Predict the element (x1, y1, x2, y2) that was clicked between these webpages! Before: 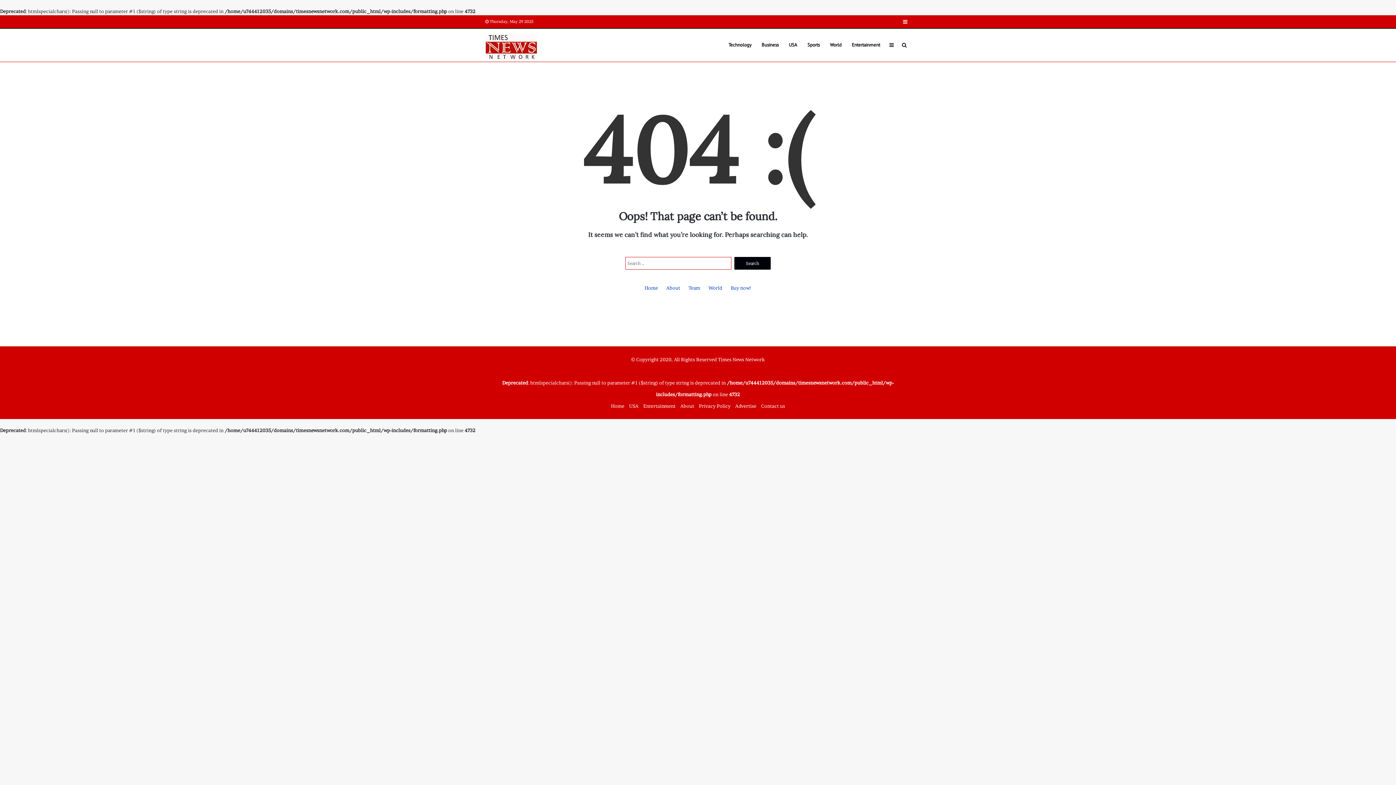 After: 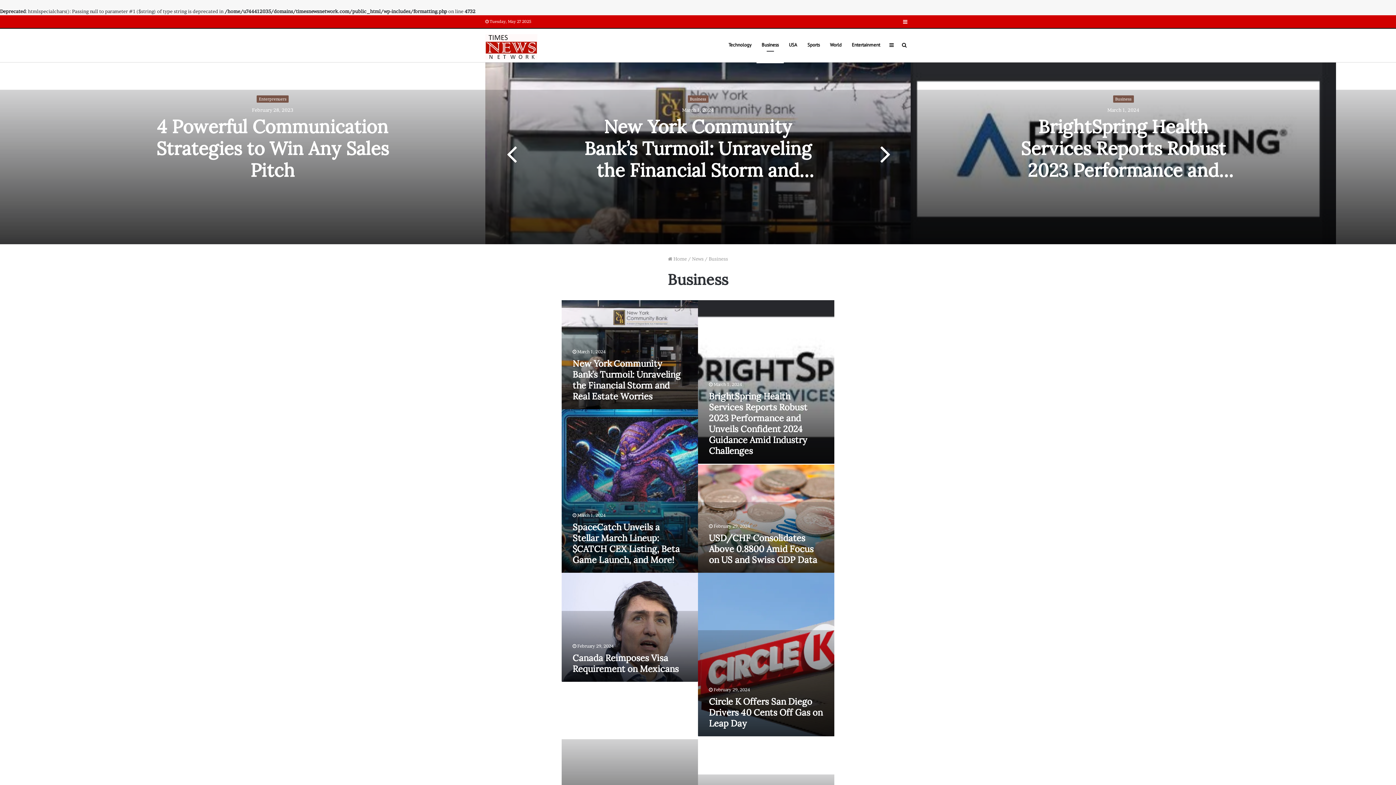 Action: label: Business bbox: (756, 28, 784, 61)